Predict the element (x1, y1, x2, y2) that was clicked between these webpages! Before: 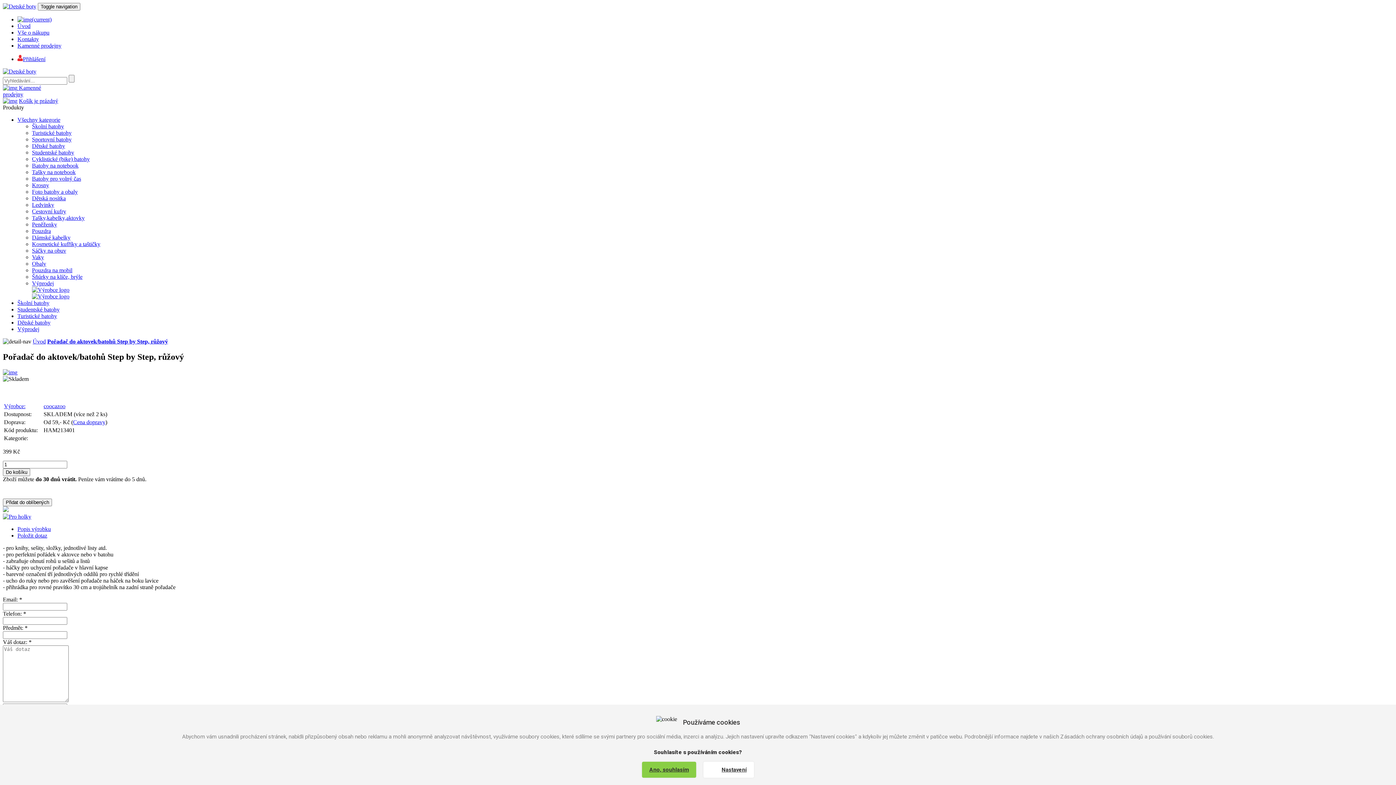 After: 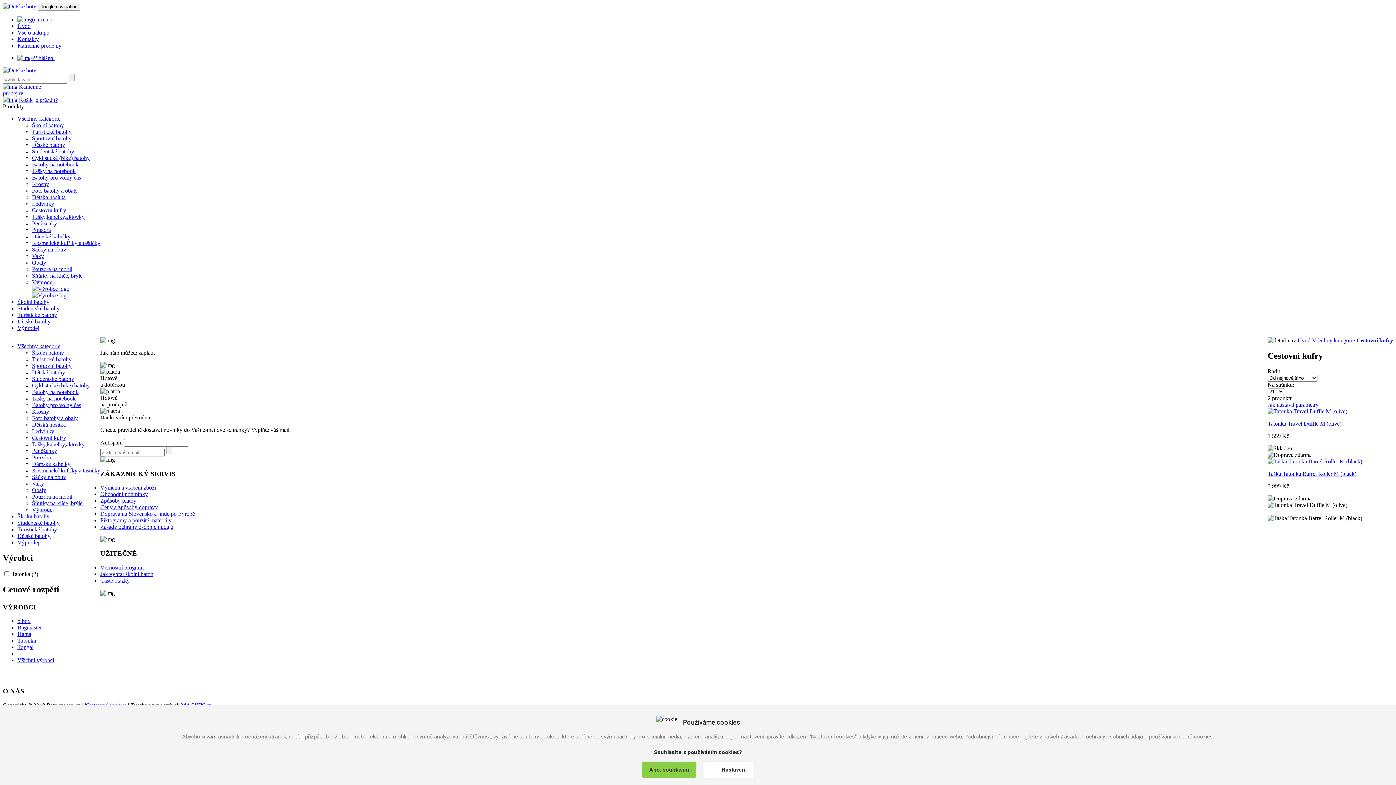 Action: label: Cestovní kufry bbox: (32, 208, 66, 214)